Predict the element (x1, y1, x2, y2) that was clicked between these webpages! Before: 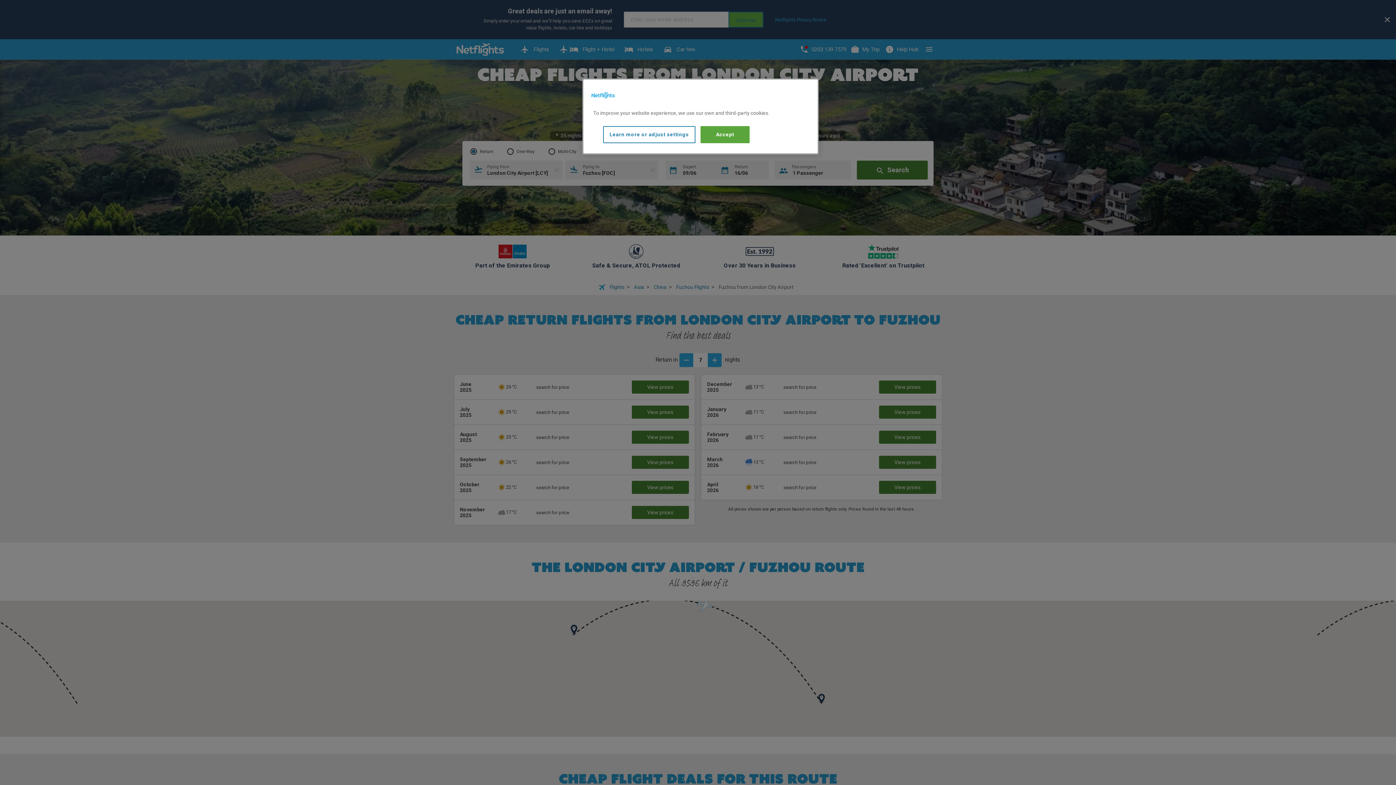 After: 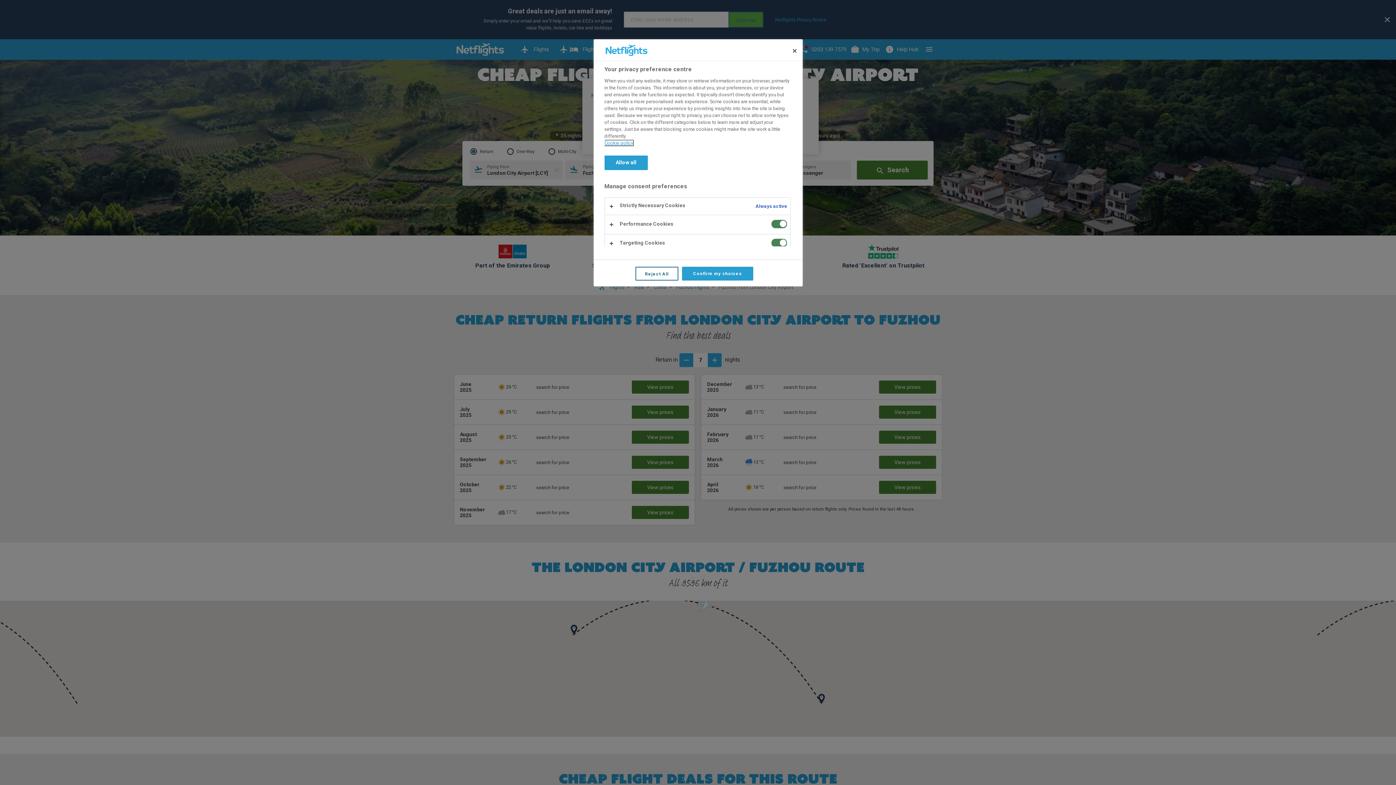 Action: label: Learn more or adjust settings bbox: (603, 126, 695, 143)